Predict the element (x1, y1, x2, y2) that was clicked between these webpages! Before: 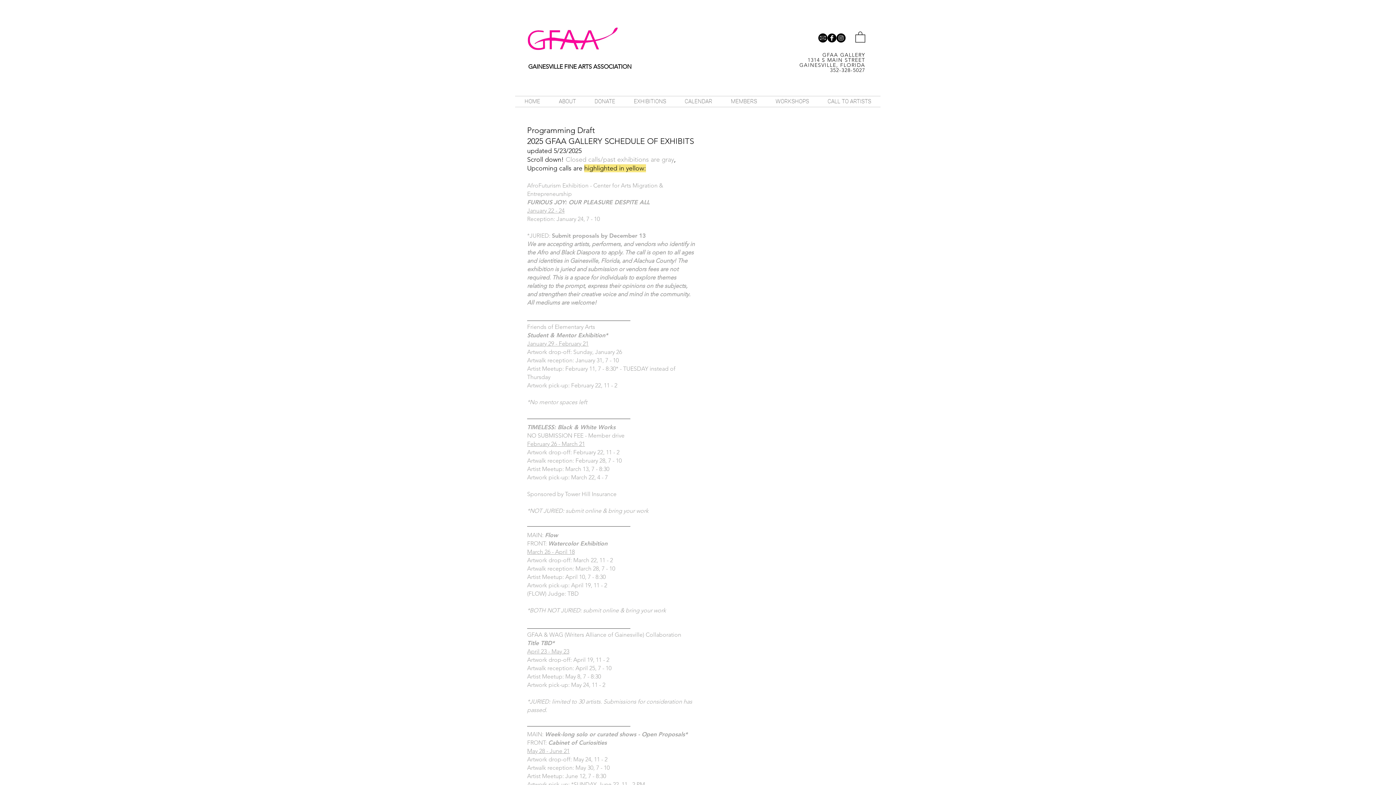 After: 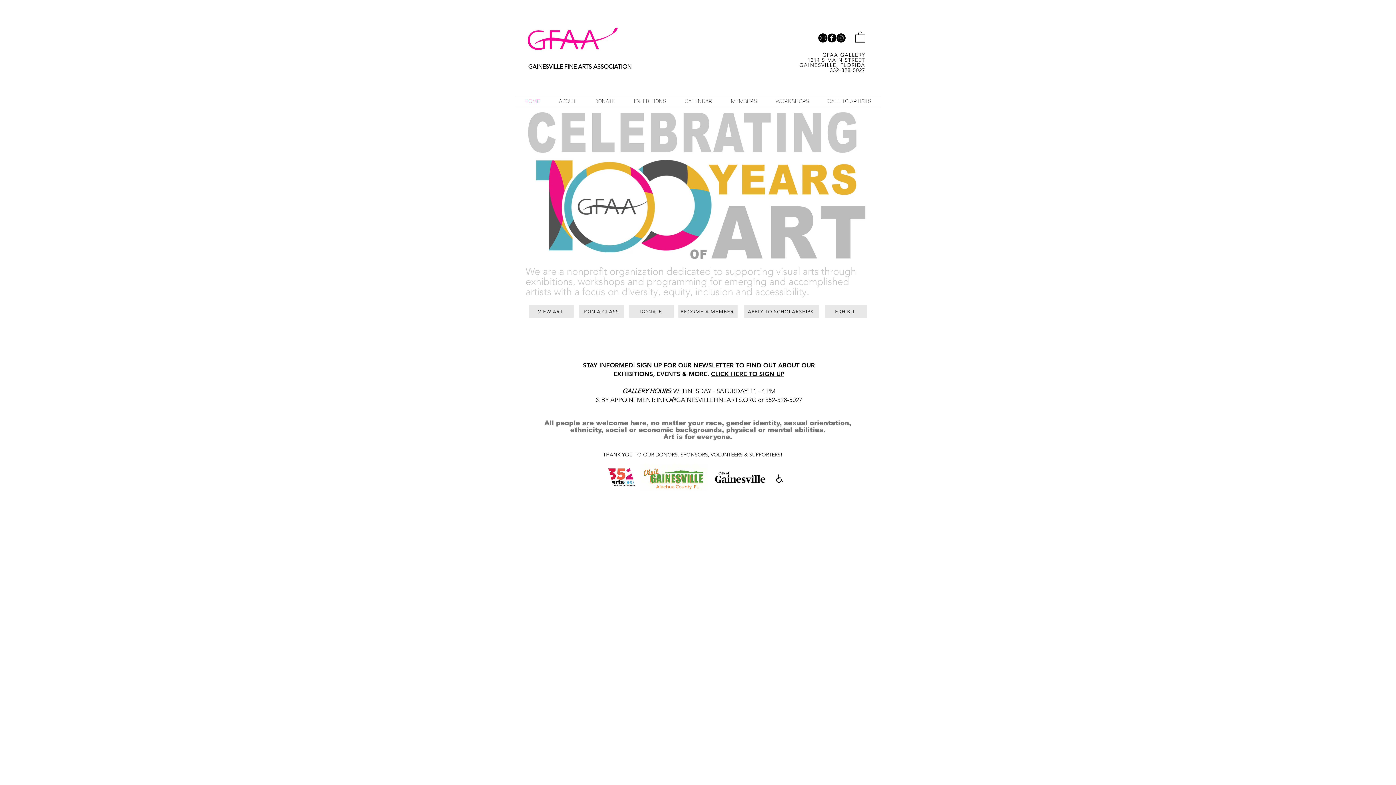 Action: bbox: (520, 23, 620, 52)